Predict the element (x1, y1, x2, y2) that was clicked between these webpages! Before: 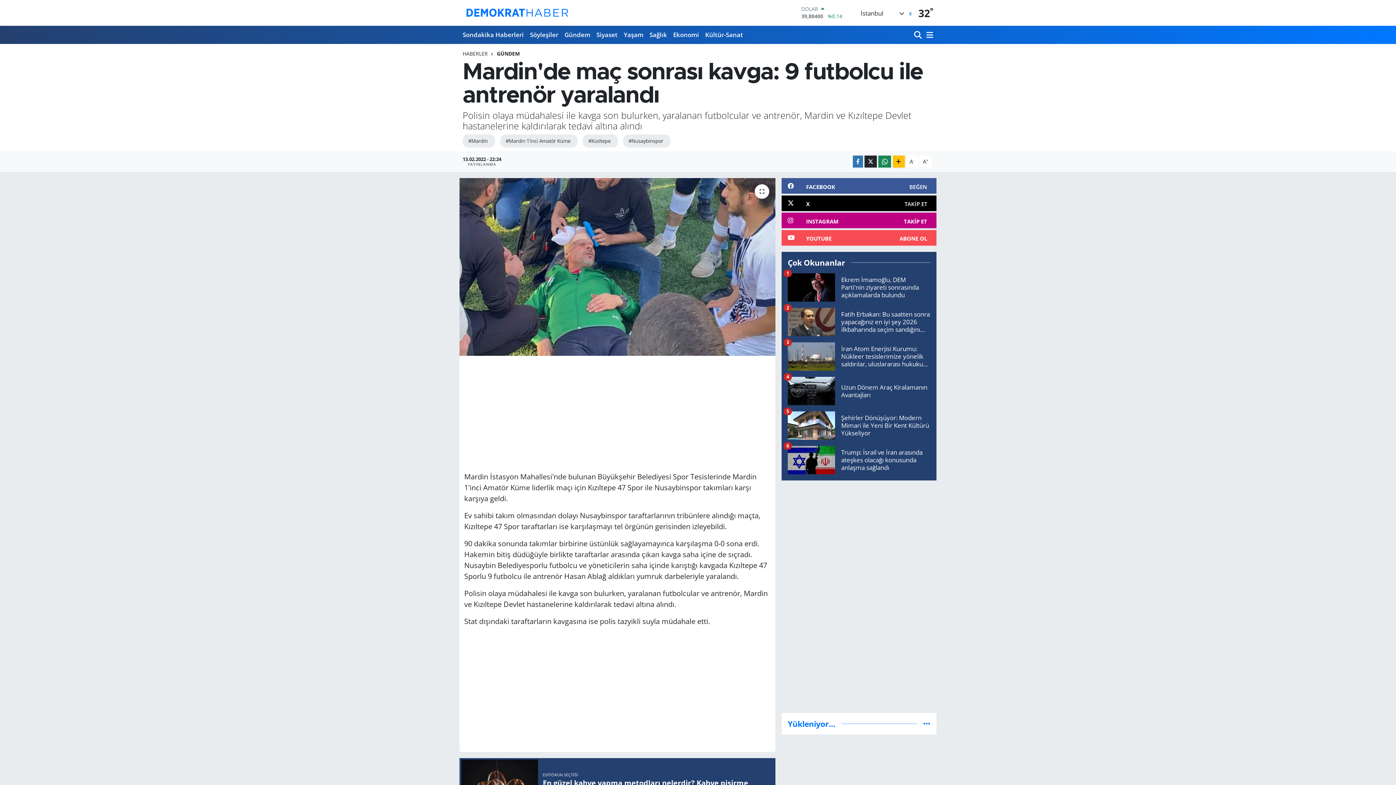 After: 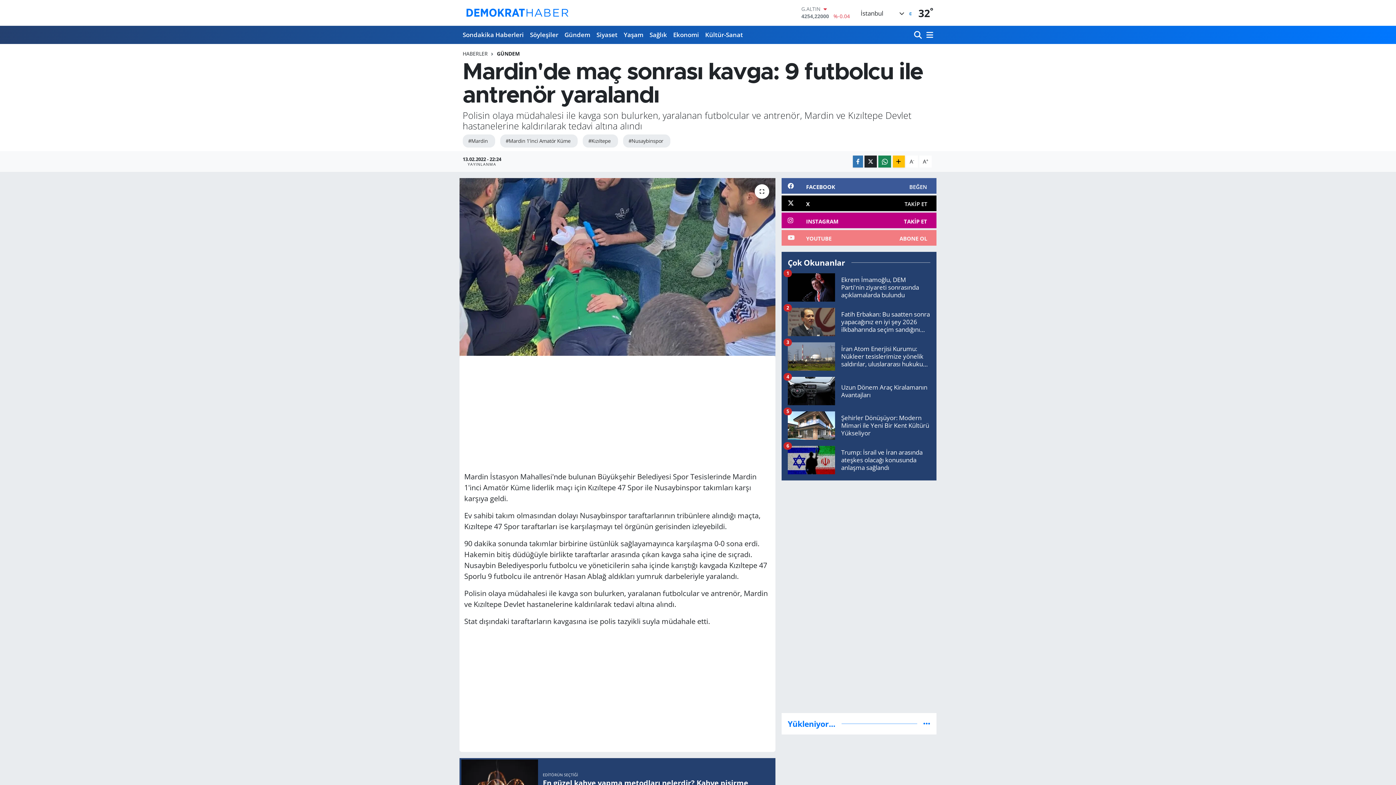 Action: bbox: (781, 230, 936, 245) label: YOUTUBE
ABONE OL